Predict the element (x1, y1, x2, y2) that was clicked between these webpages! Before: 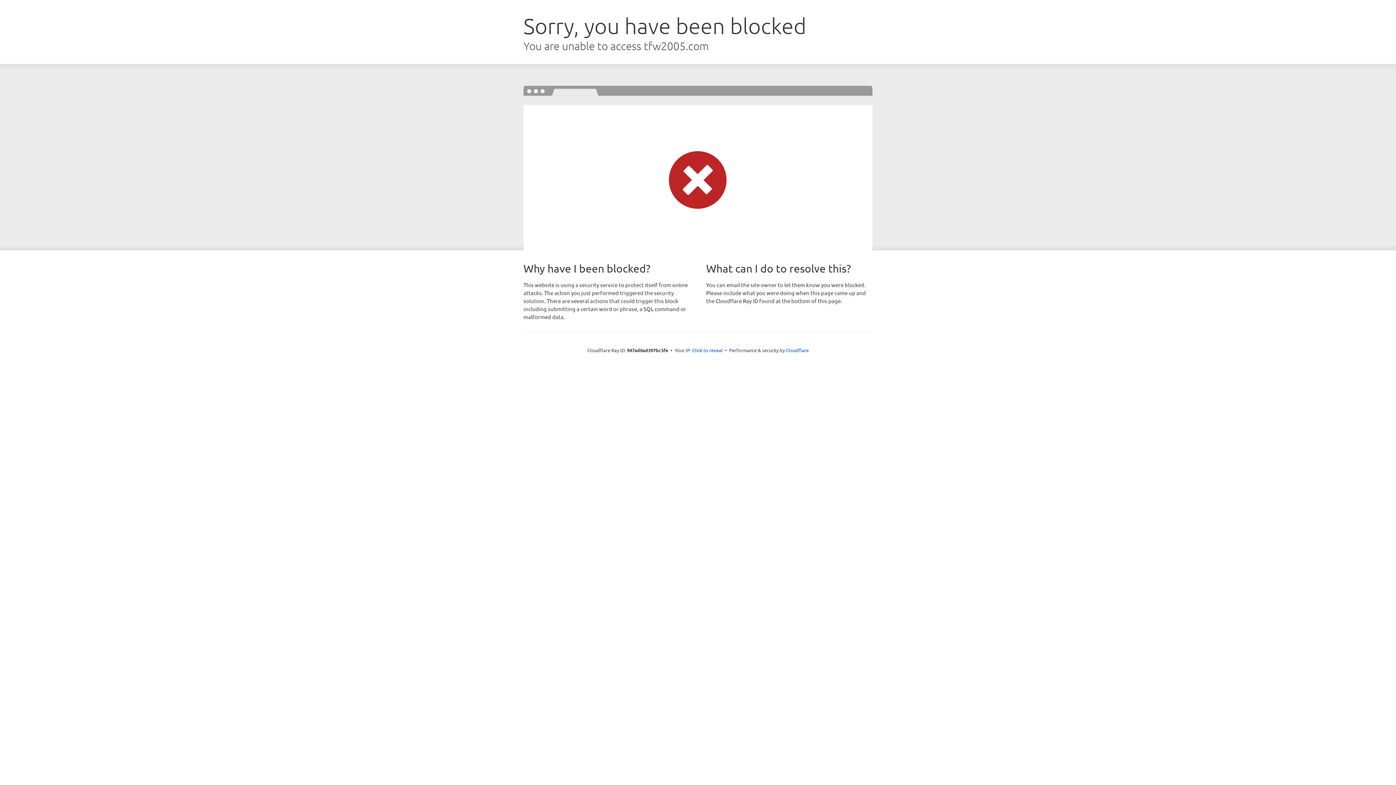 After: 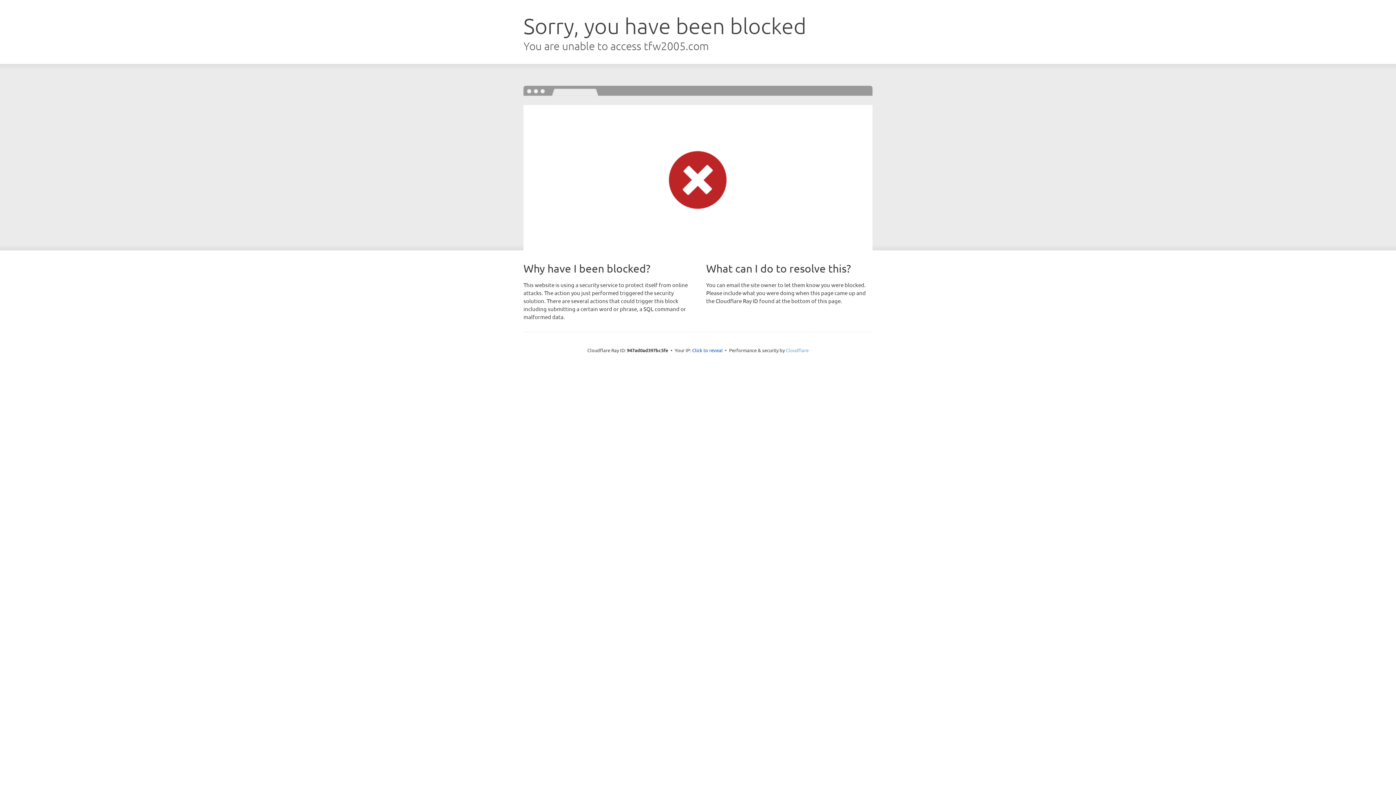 Action: bbox: (786, 347, 808, 353) label: Cloudflare